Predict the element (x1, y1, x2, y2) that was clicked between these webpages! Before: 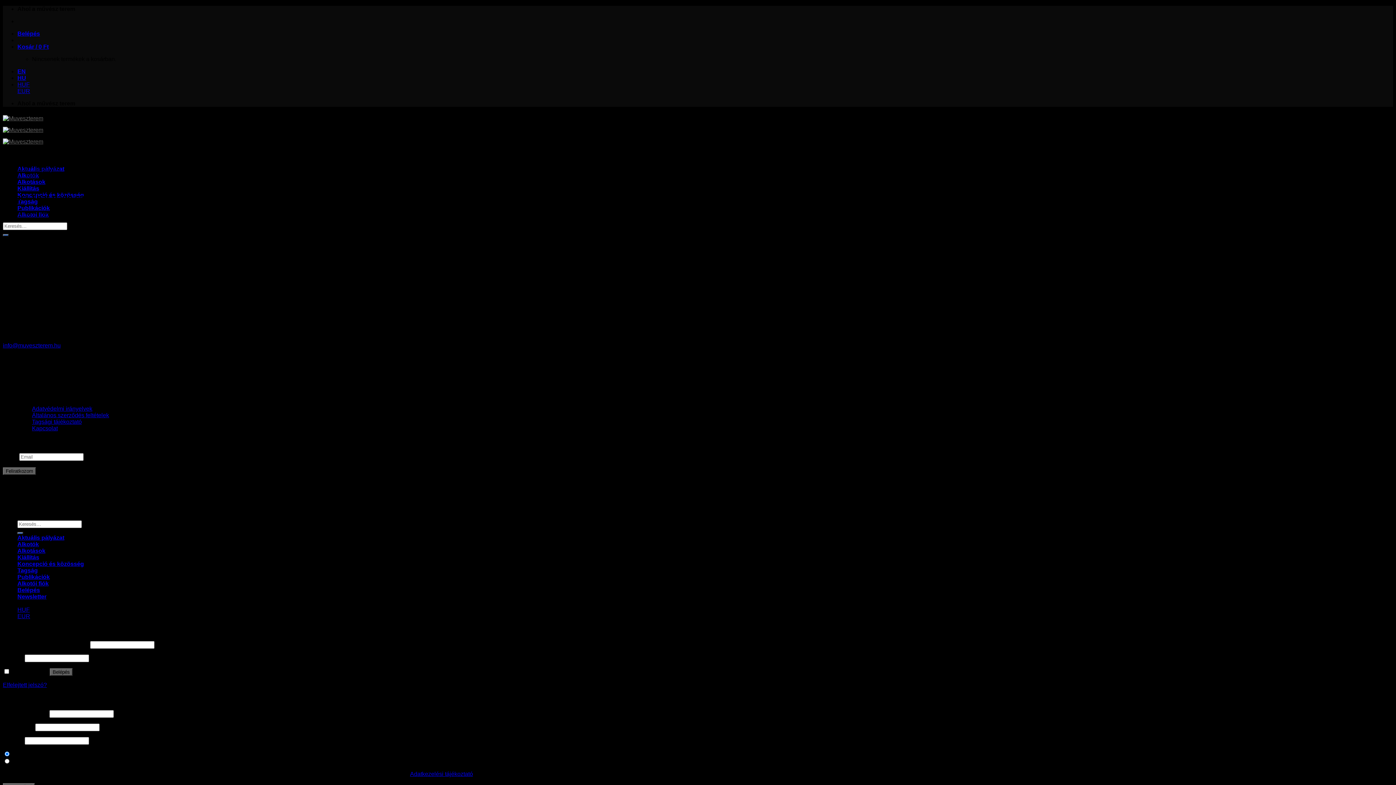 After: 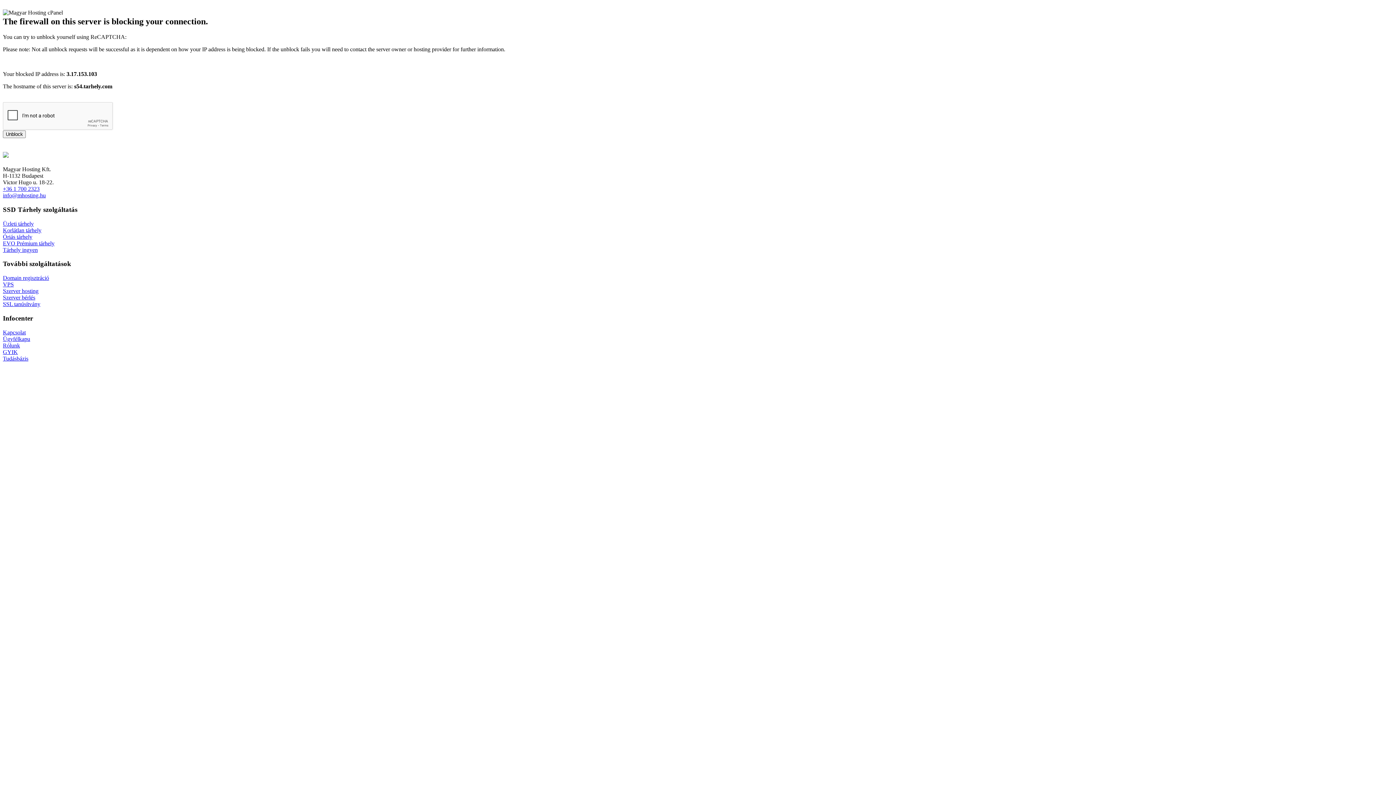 Action: label: Kiállítás bbox: (17, 185, 39, 191)